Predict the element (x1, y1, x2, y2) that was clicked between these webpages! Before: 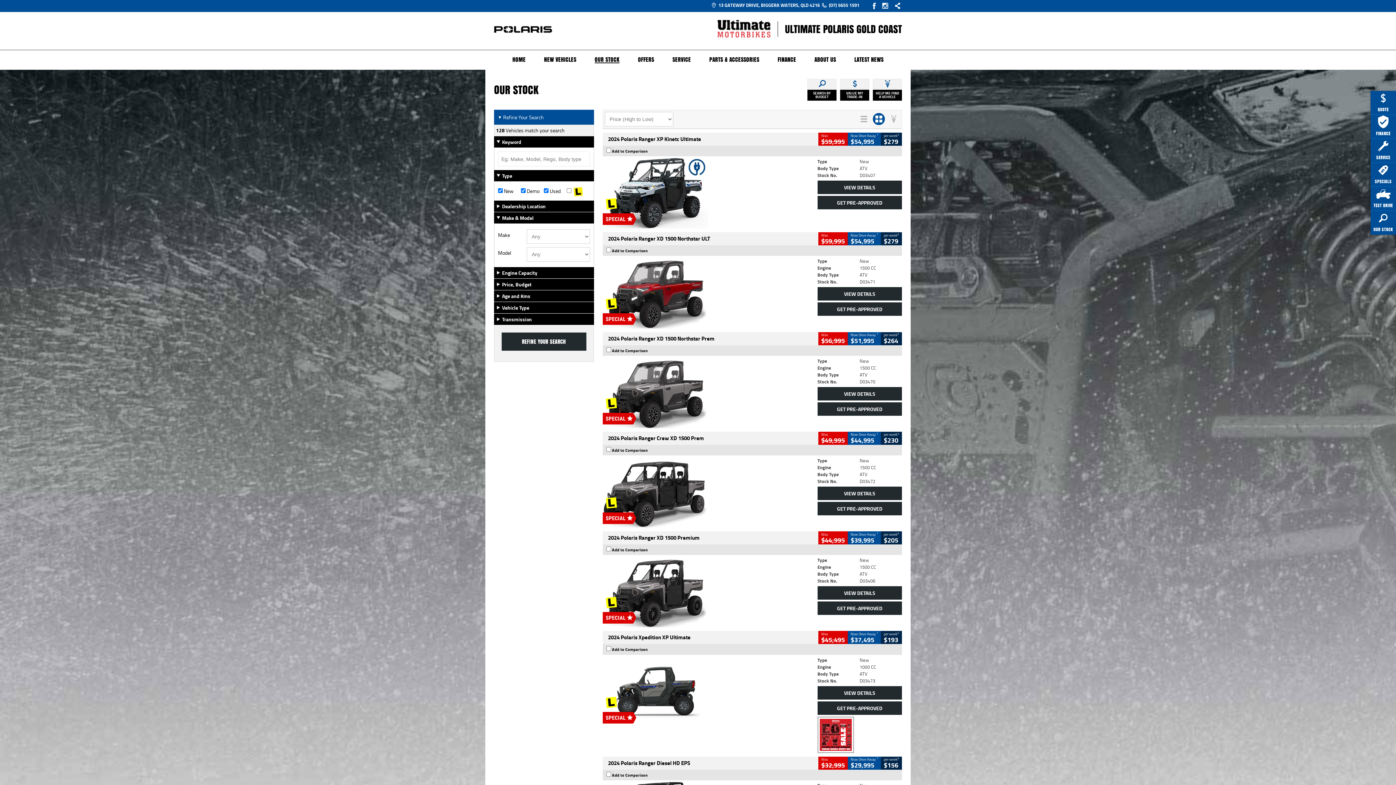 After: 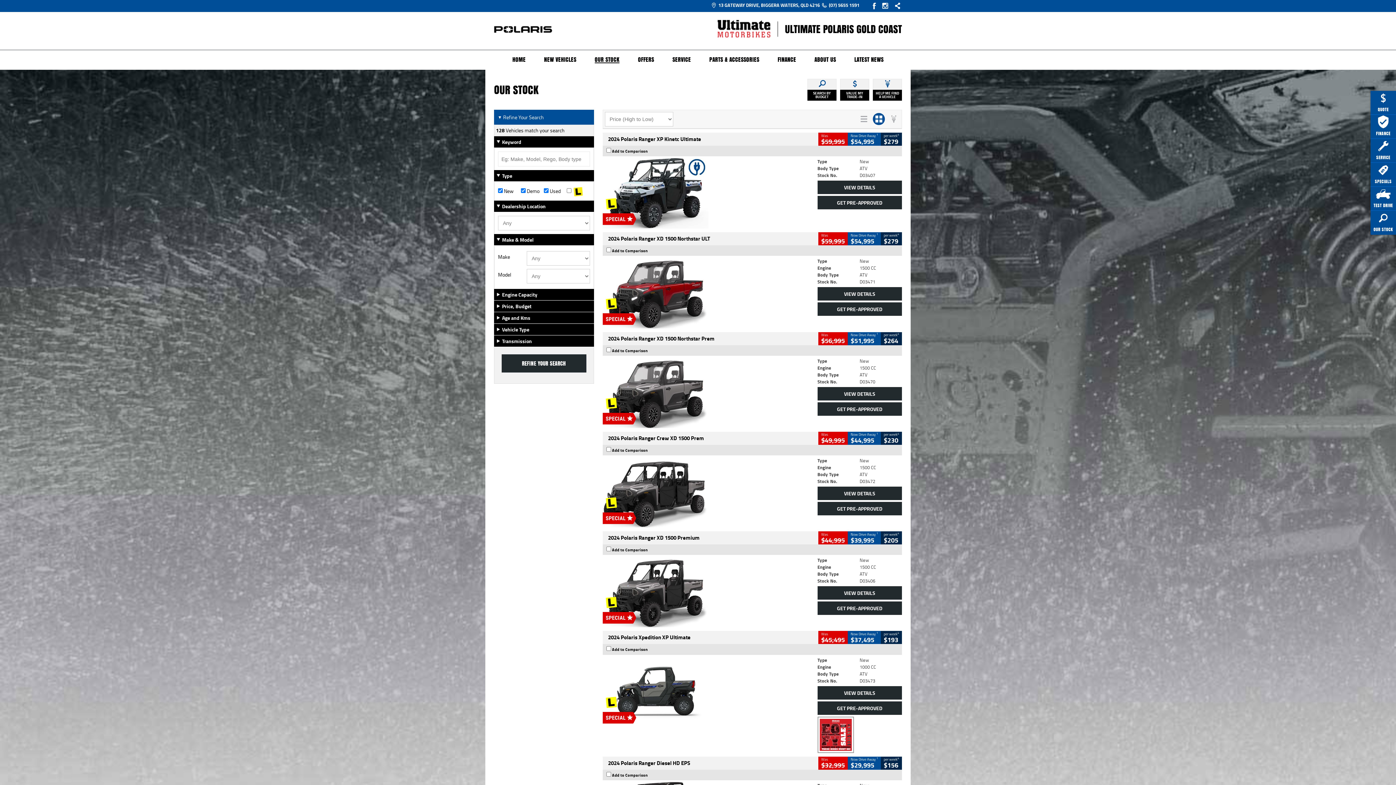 Action: label: Dealership Location bbox: (494, 200, 594, 211)